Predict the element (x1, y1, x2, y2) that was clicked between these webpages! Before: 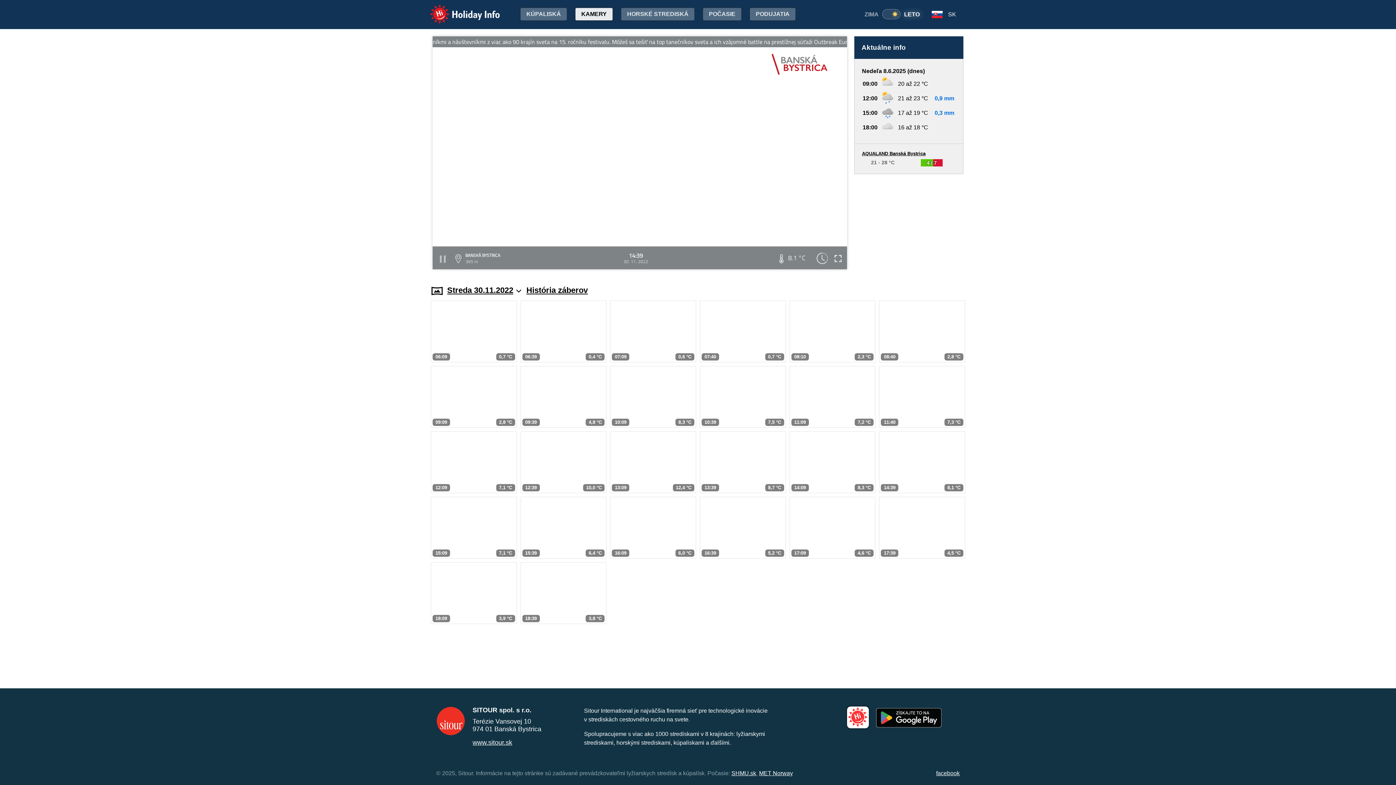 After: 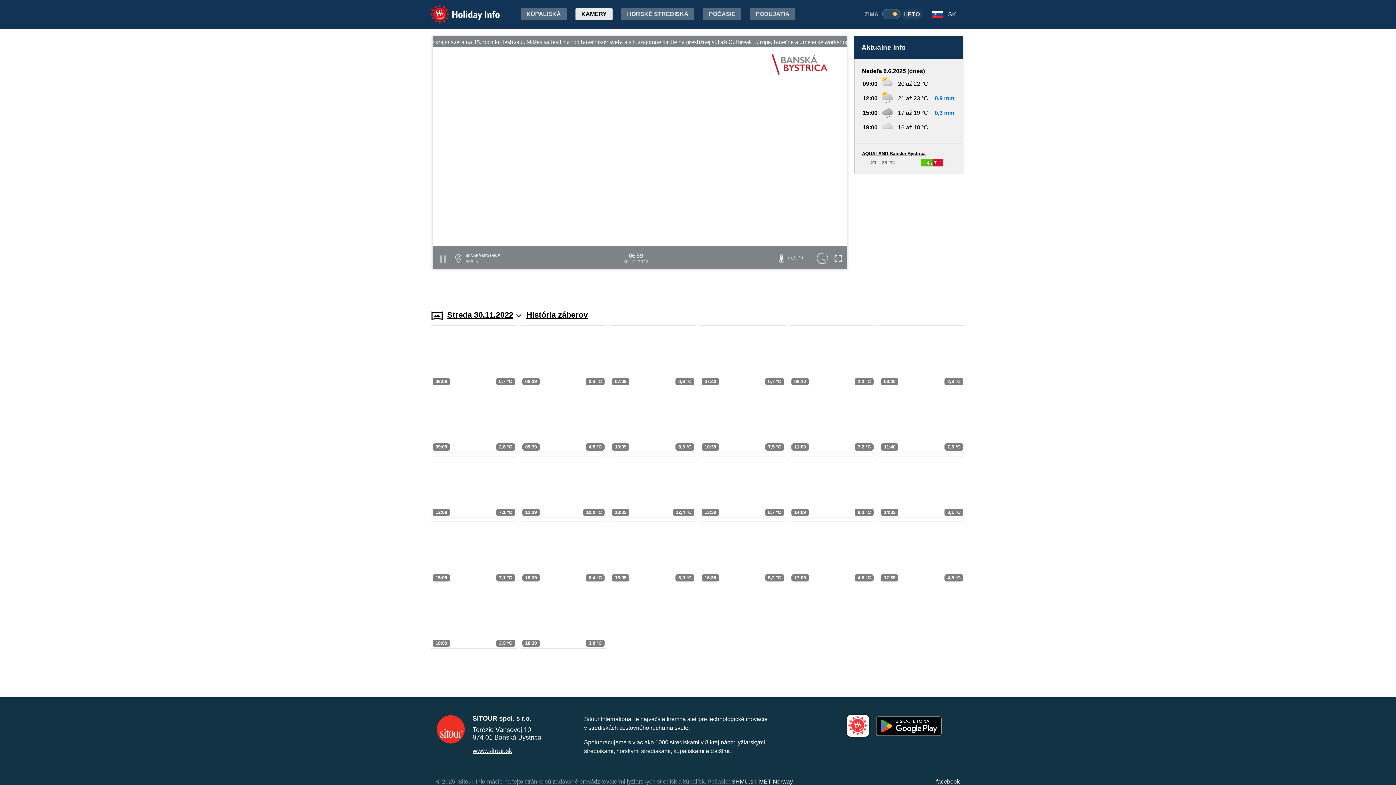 Action: label: 06:39
0,4 °C bbox: (520, 300, 606, 362)